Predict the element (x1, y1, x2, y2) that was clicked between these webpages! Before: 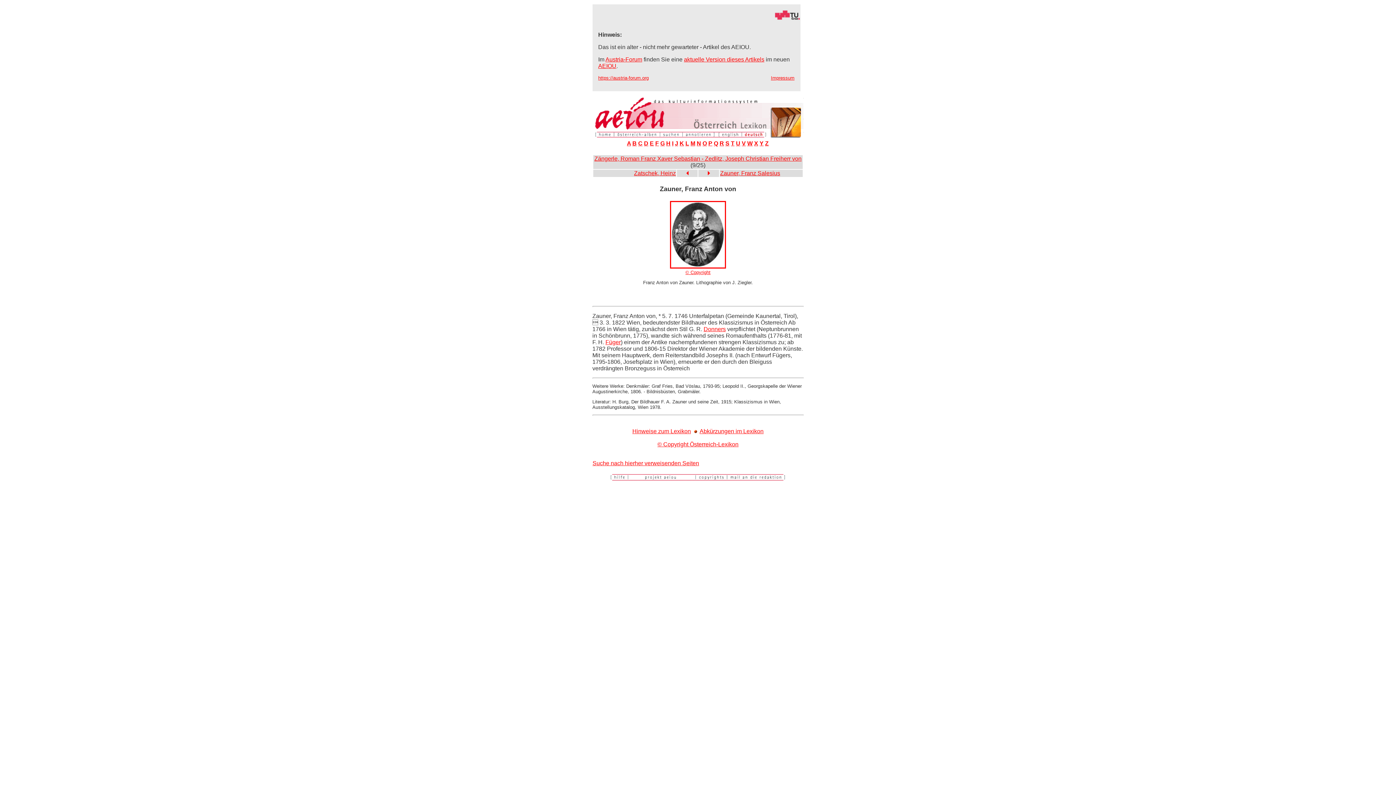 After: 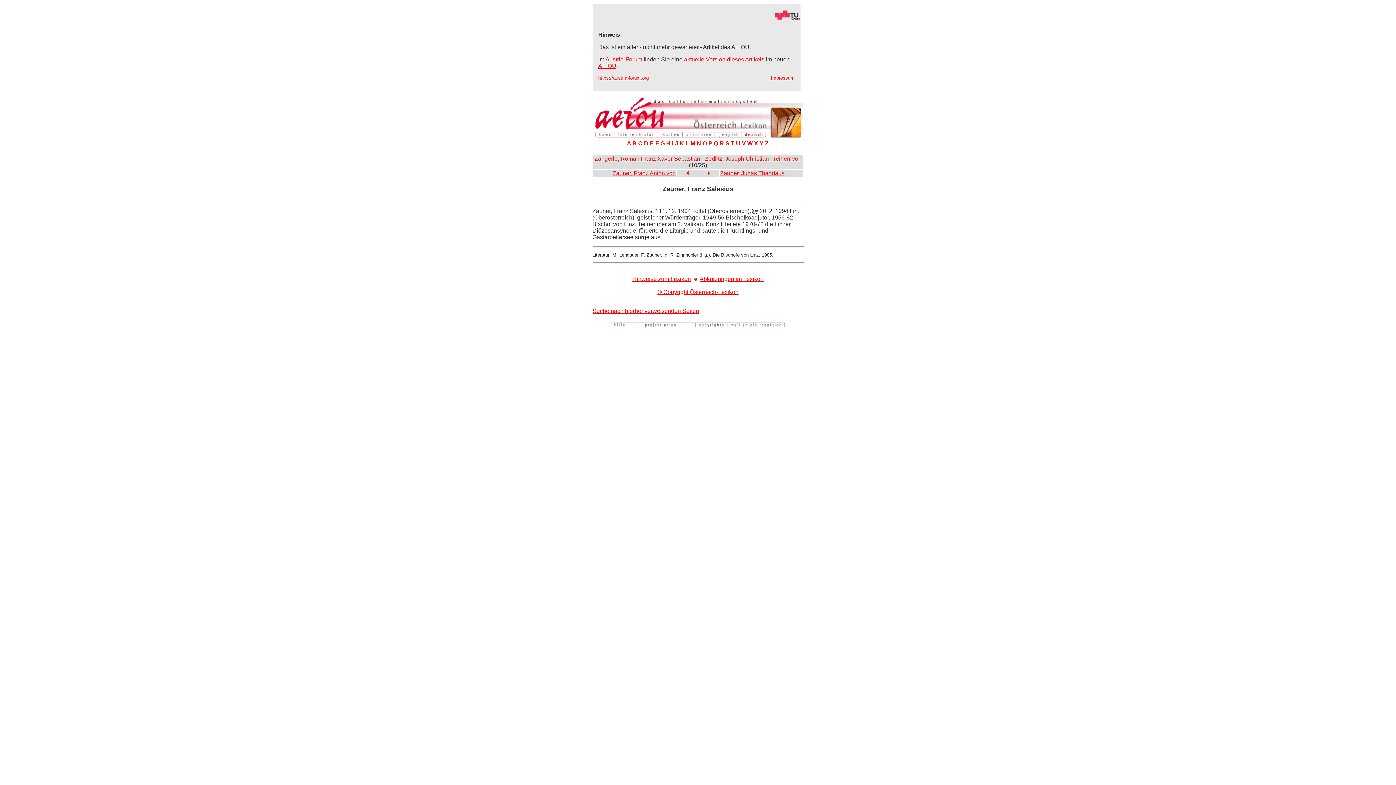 Action: label: Zauner, Franz Salesius bbox: (720, 170, 780, 176)